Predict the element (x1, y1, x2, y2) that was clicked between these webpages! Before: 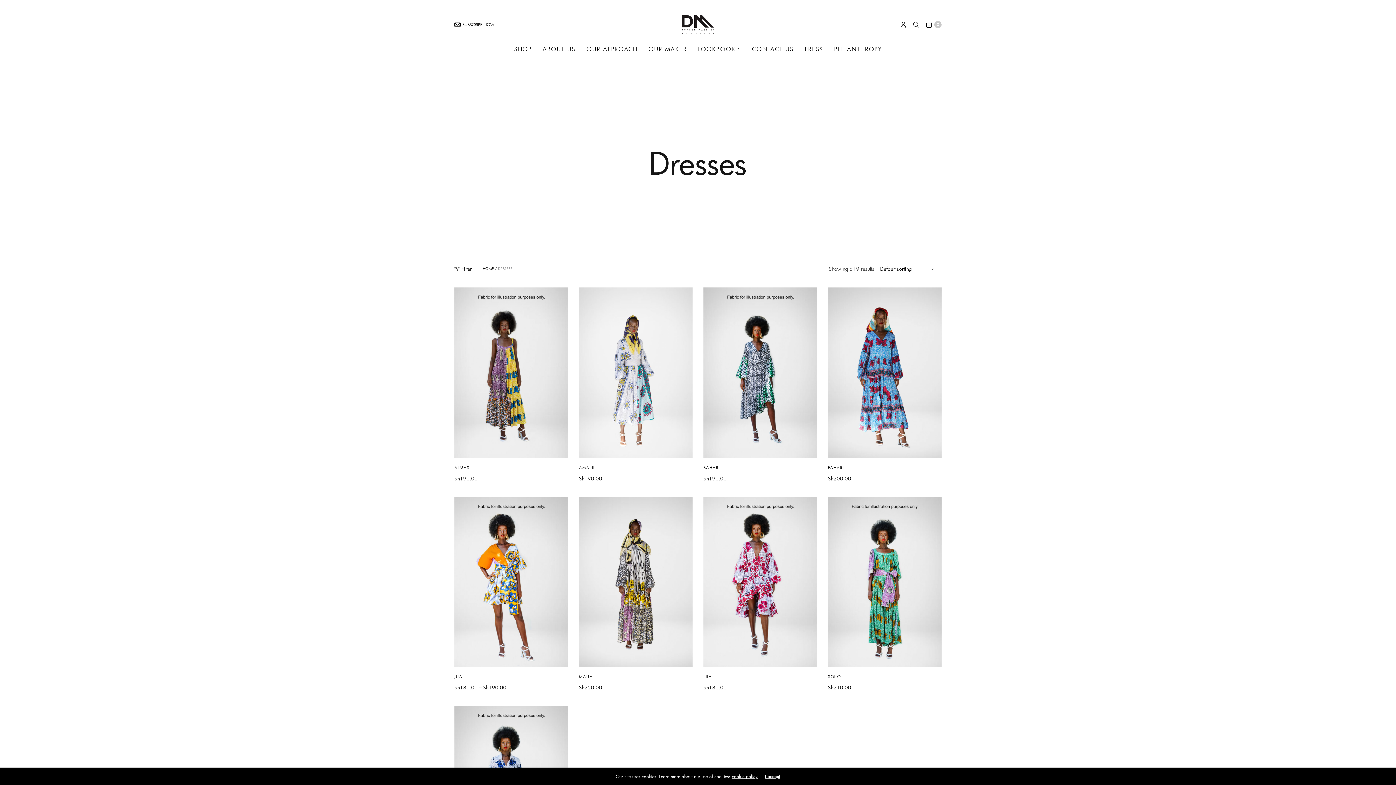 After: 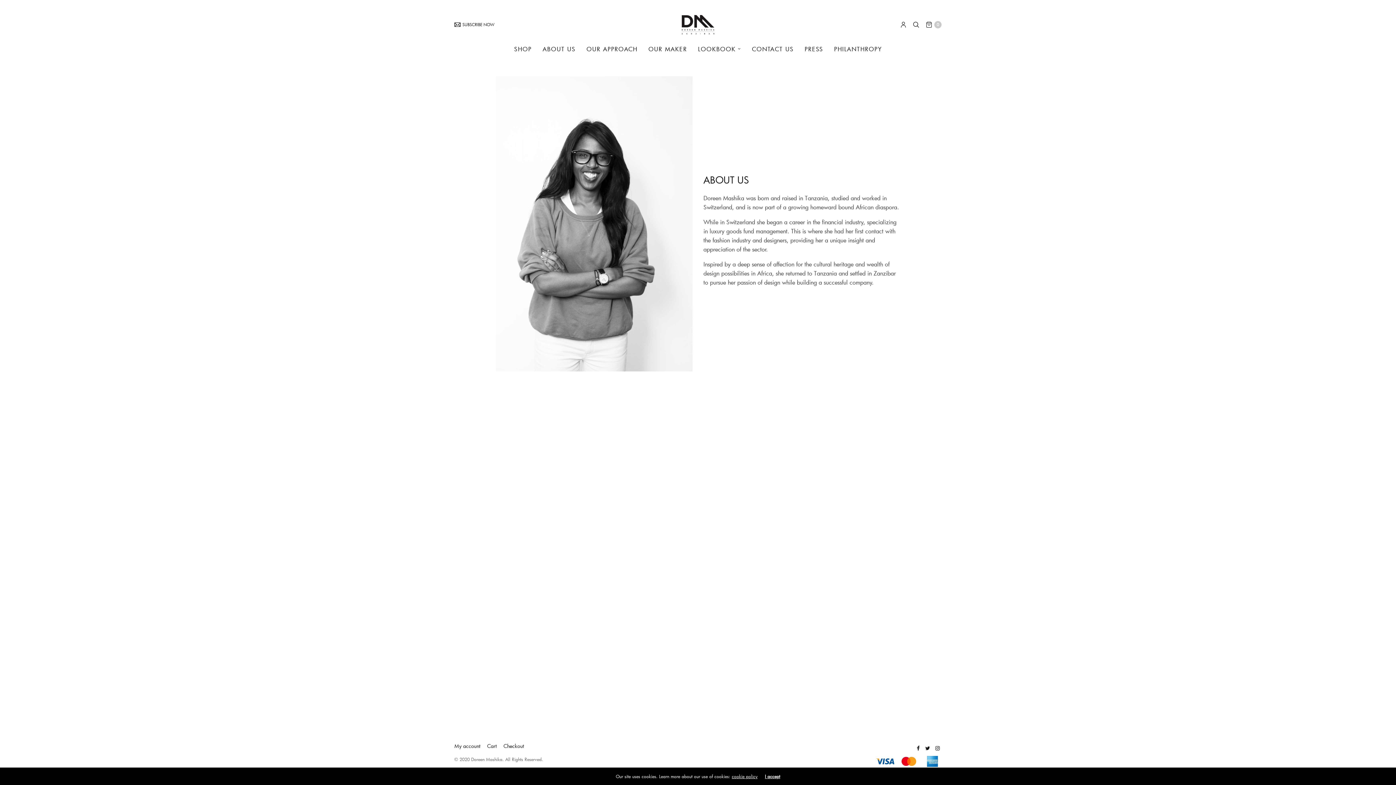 Action: bbox: (542, 40, 575, 57) label: ABOUT US